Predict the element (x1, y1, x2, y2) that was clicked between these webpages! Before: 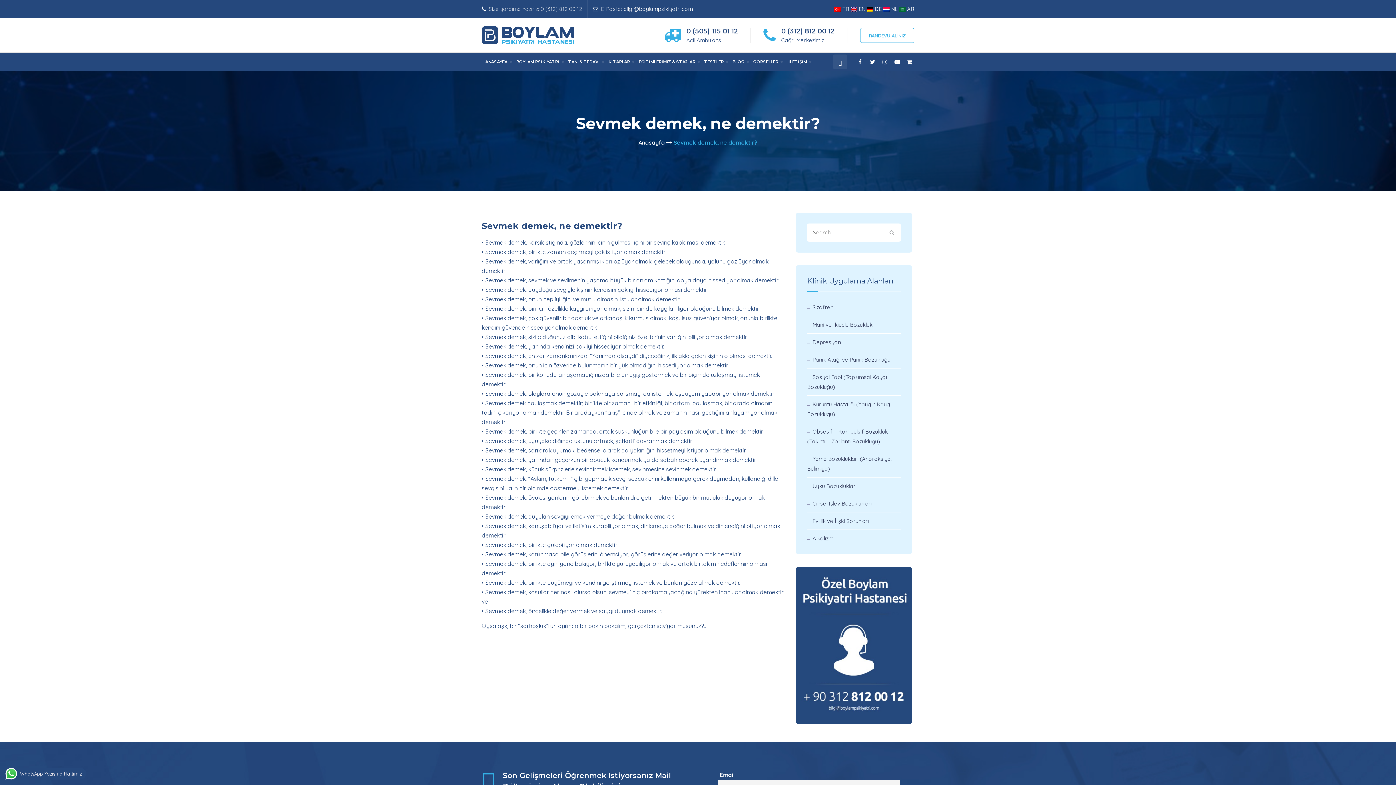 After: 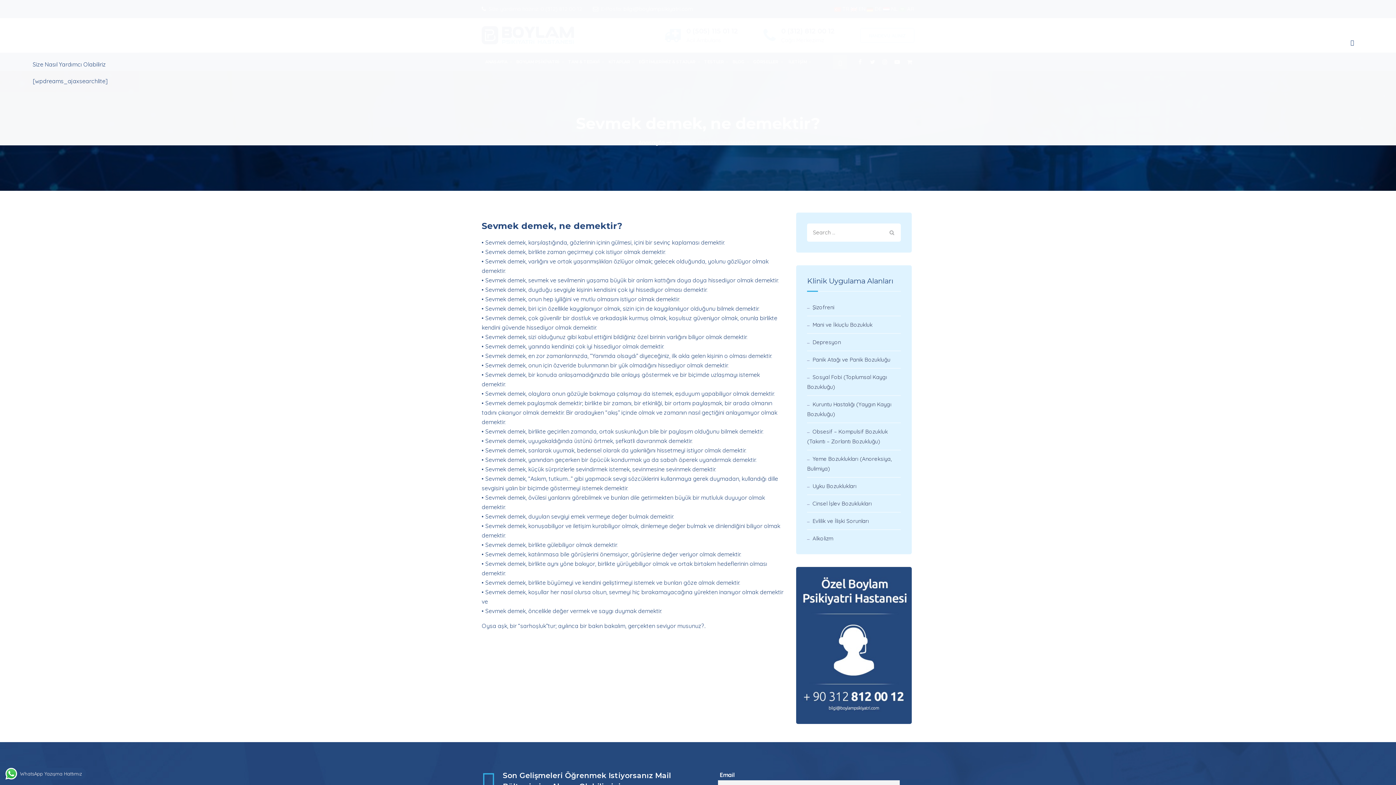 Action: bbox: (833, 54, 847, 69)